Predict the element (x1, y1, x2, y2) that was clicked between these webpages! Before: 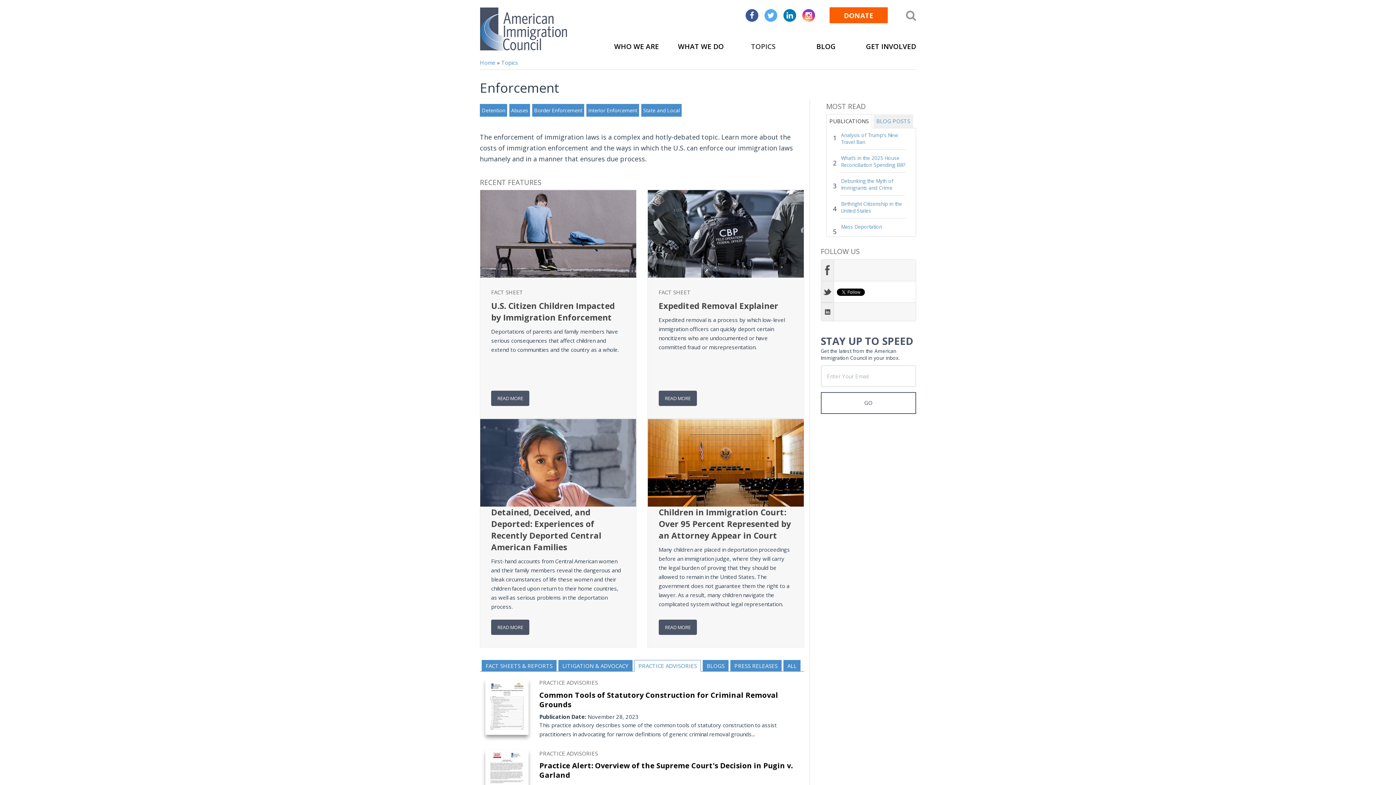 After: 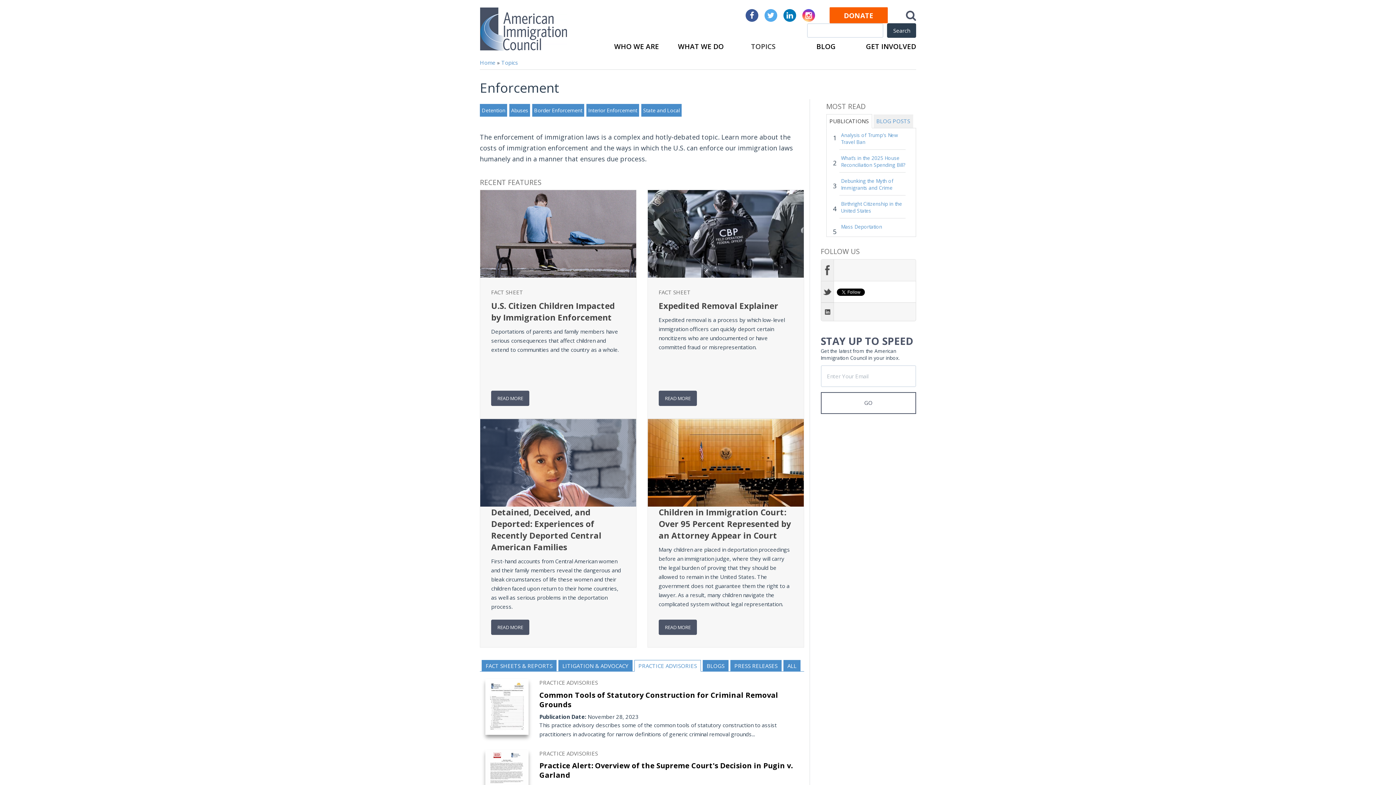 Action: bbox: (906, 9, 916, 20) label: Search American Immigration Council's Website